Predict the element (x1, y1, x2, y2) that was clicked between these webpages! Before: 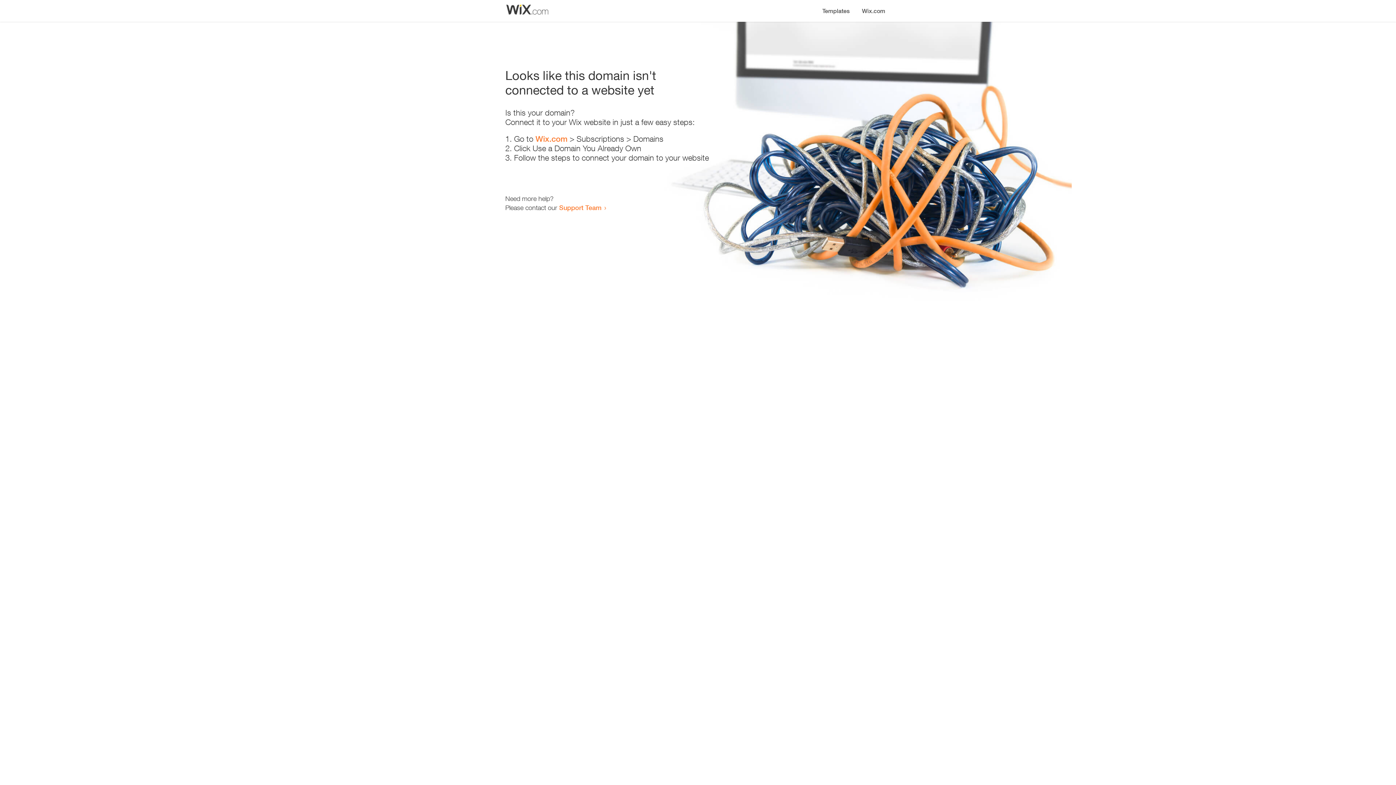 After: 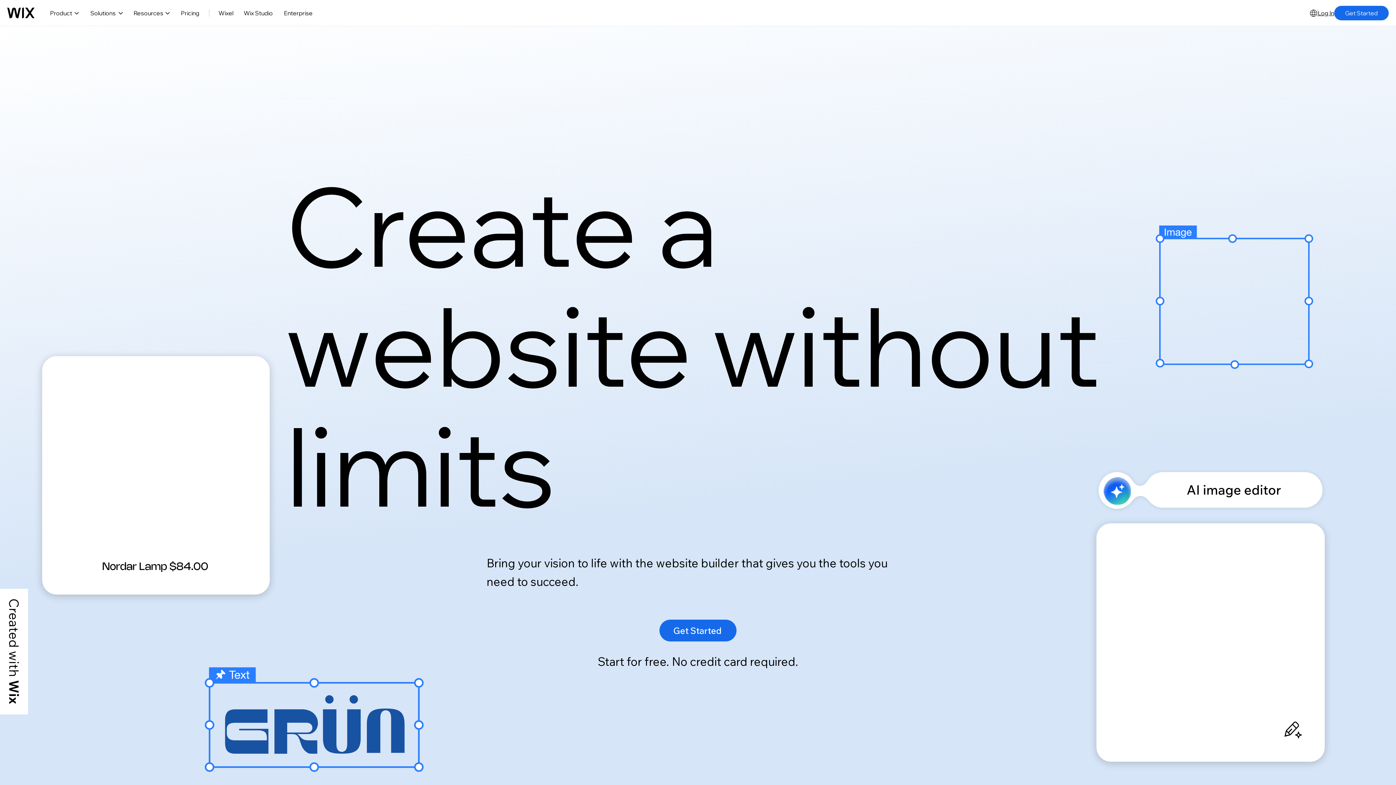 Action: label: Wix.com bbox: (856, 0, 890, 14)